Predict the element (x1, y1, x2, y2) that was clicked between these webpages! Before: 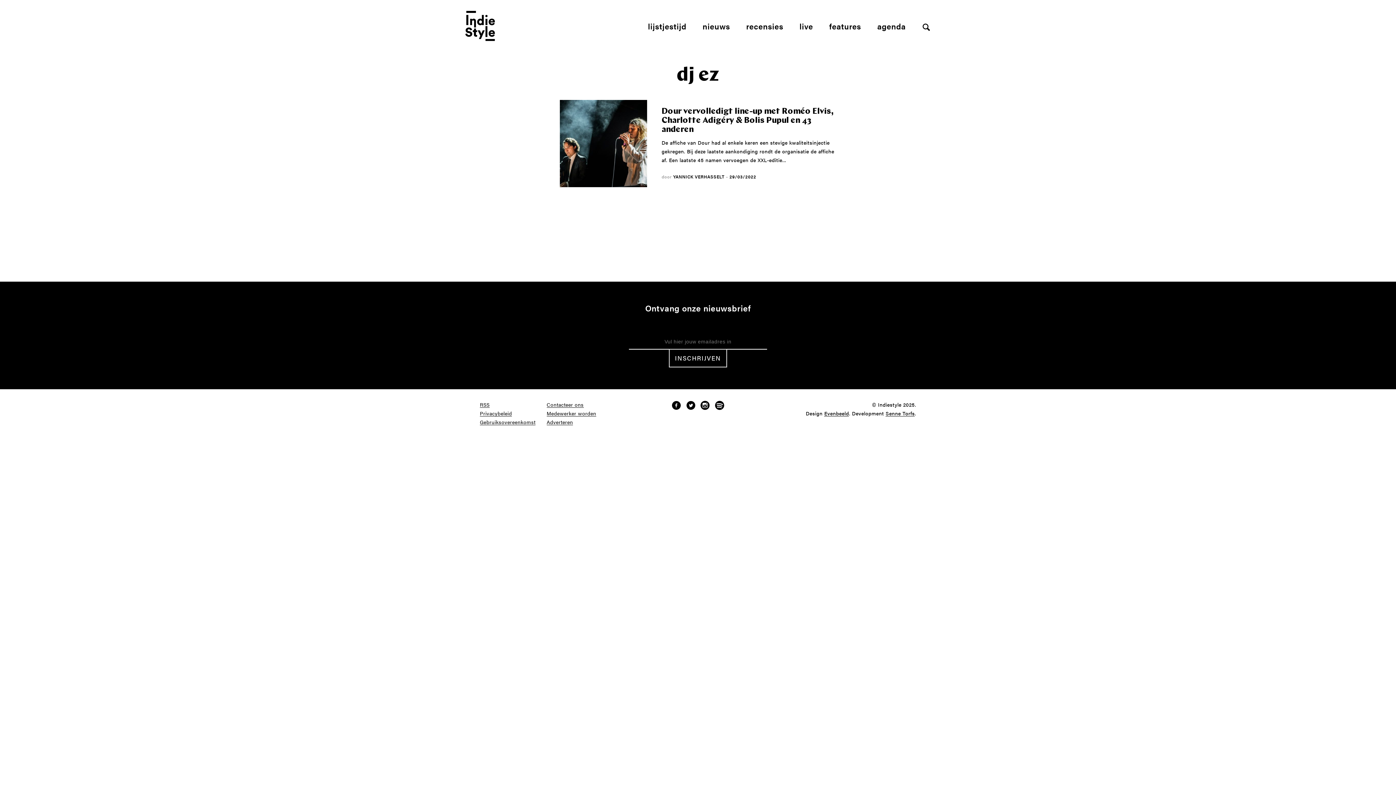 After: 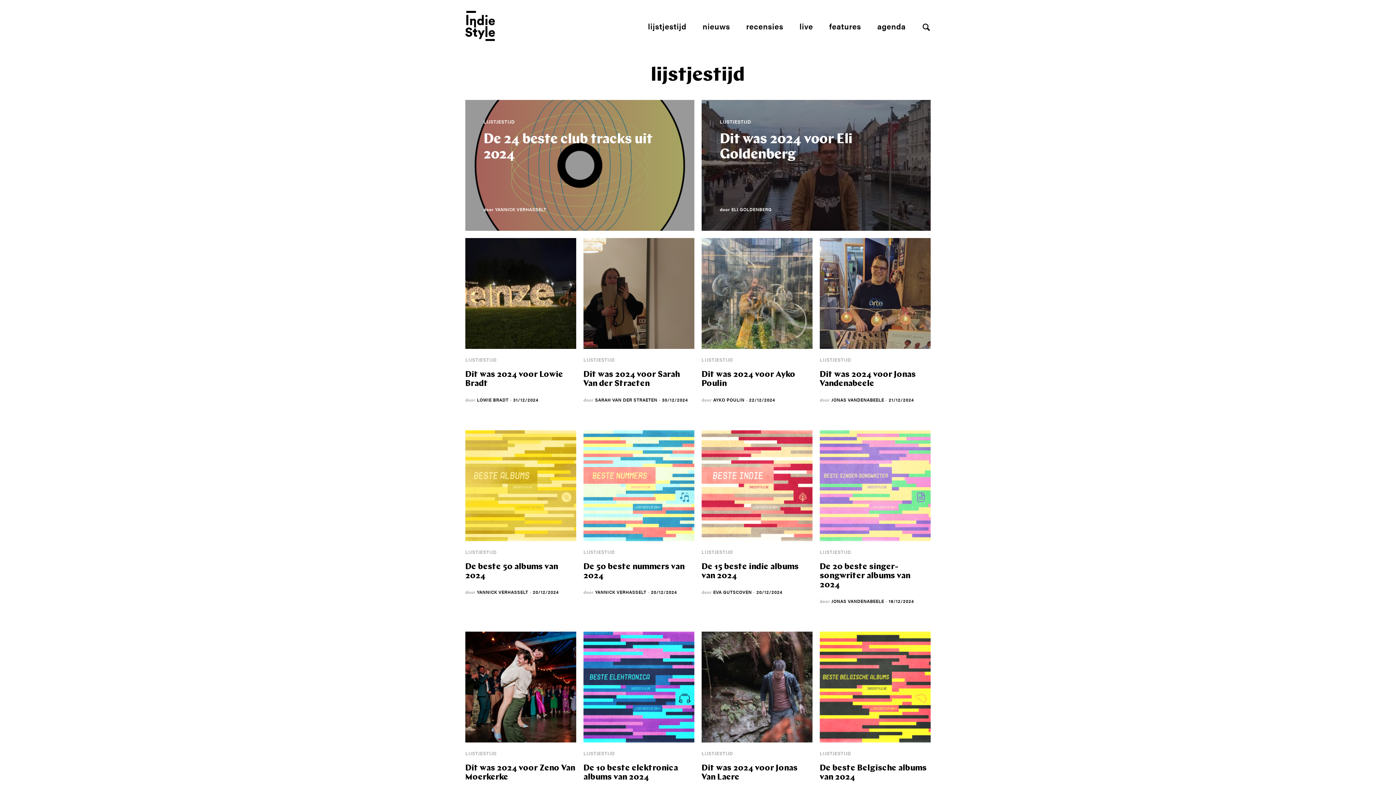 Action: bbox: (648, 20, 686, 31) label: lijstjestijd